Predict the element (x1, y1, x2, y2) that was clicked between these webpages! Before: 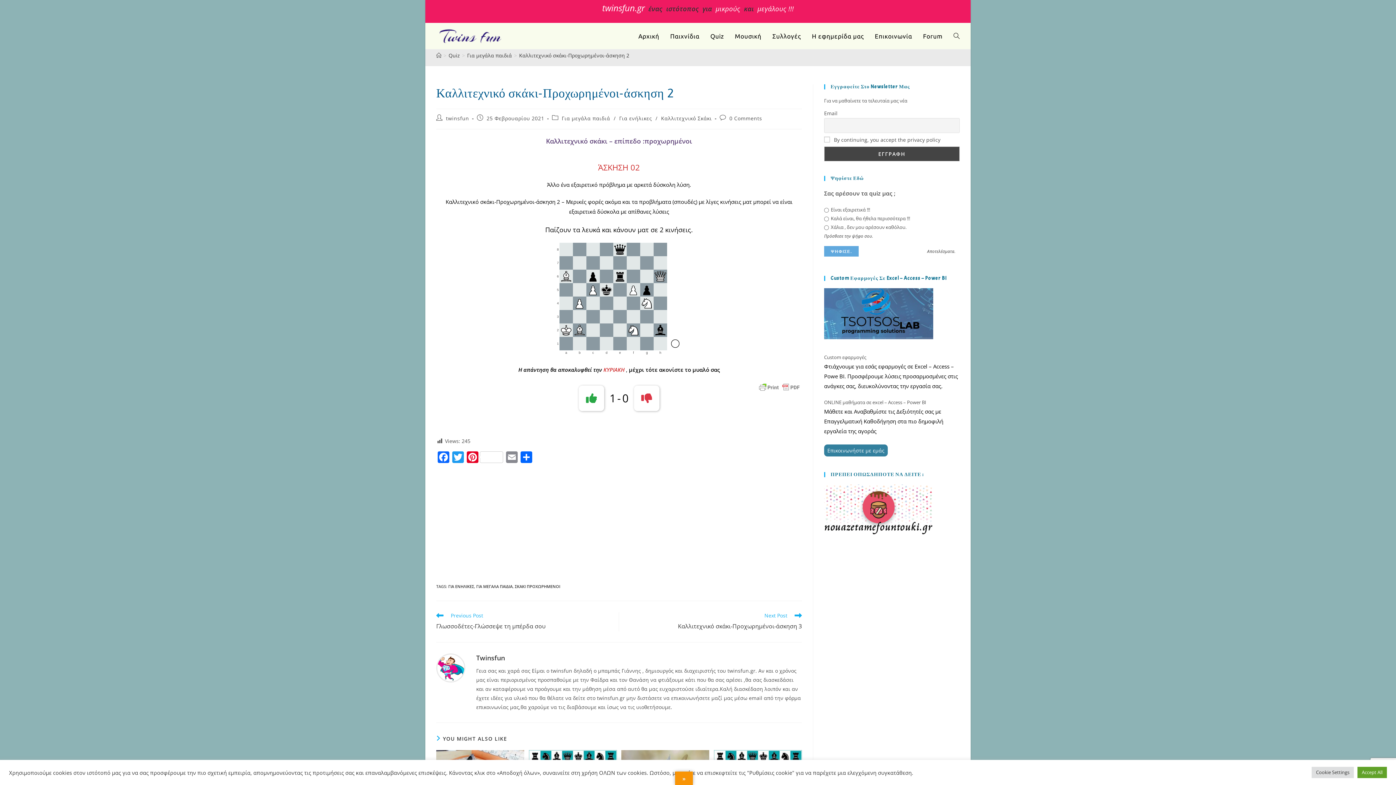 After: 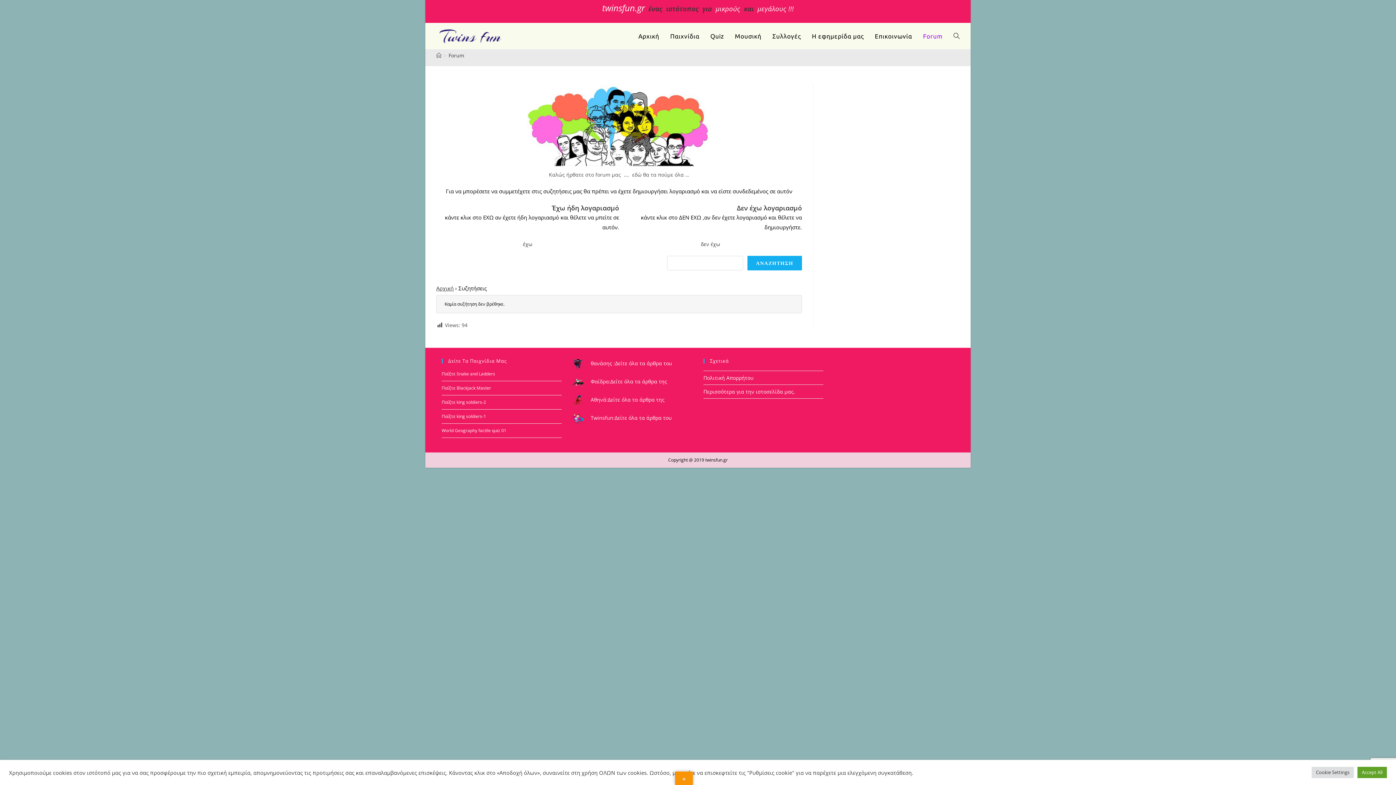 Action: bbox: (917, 23, 948, 49) label: Forum